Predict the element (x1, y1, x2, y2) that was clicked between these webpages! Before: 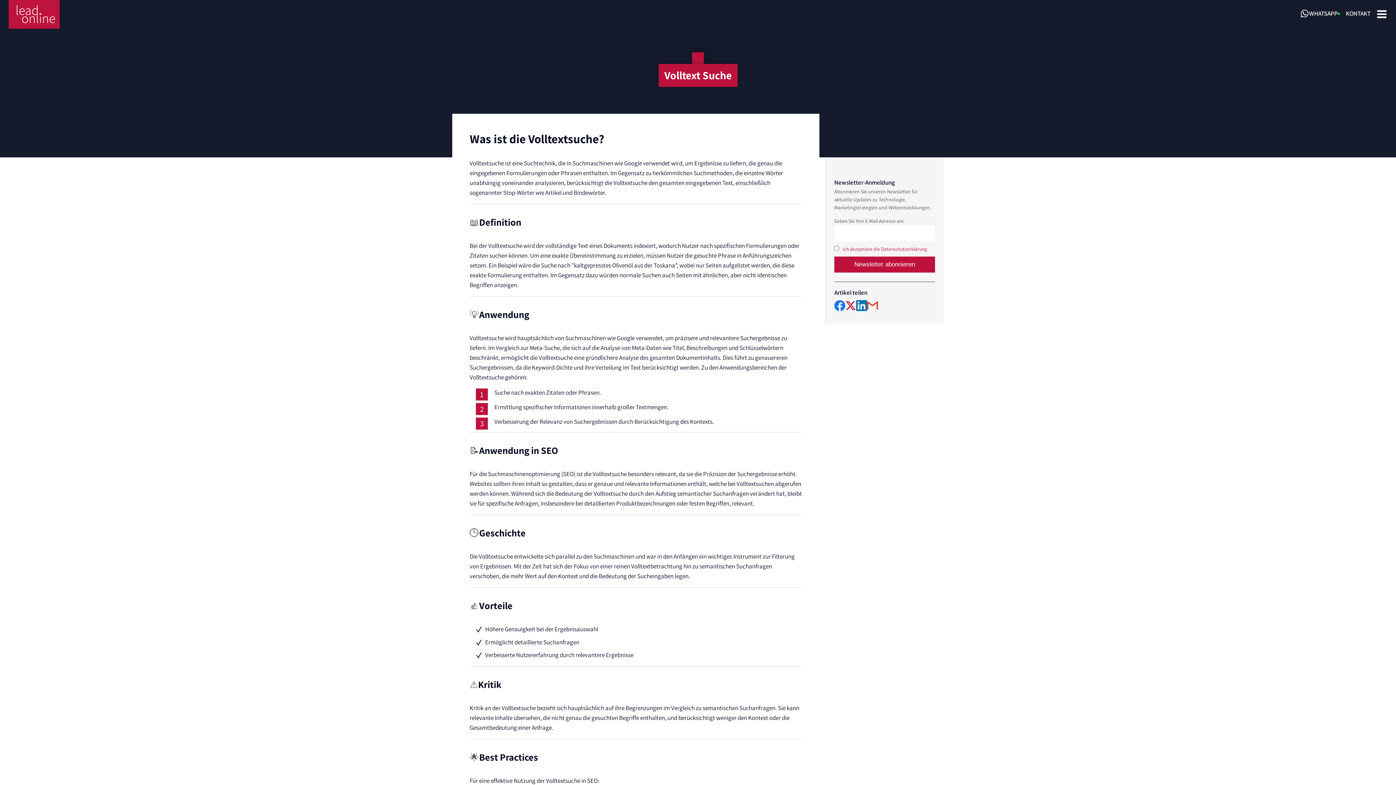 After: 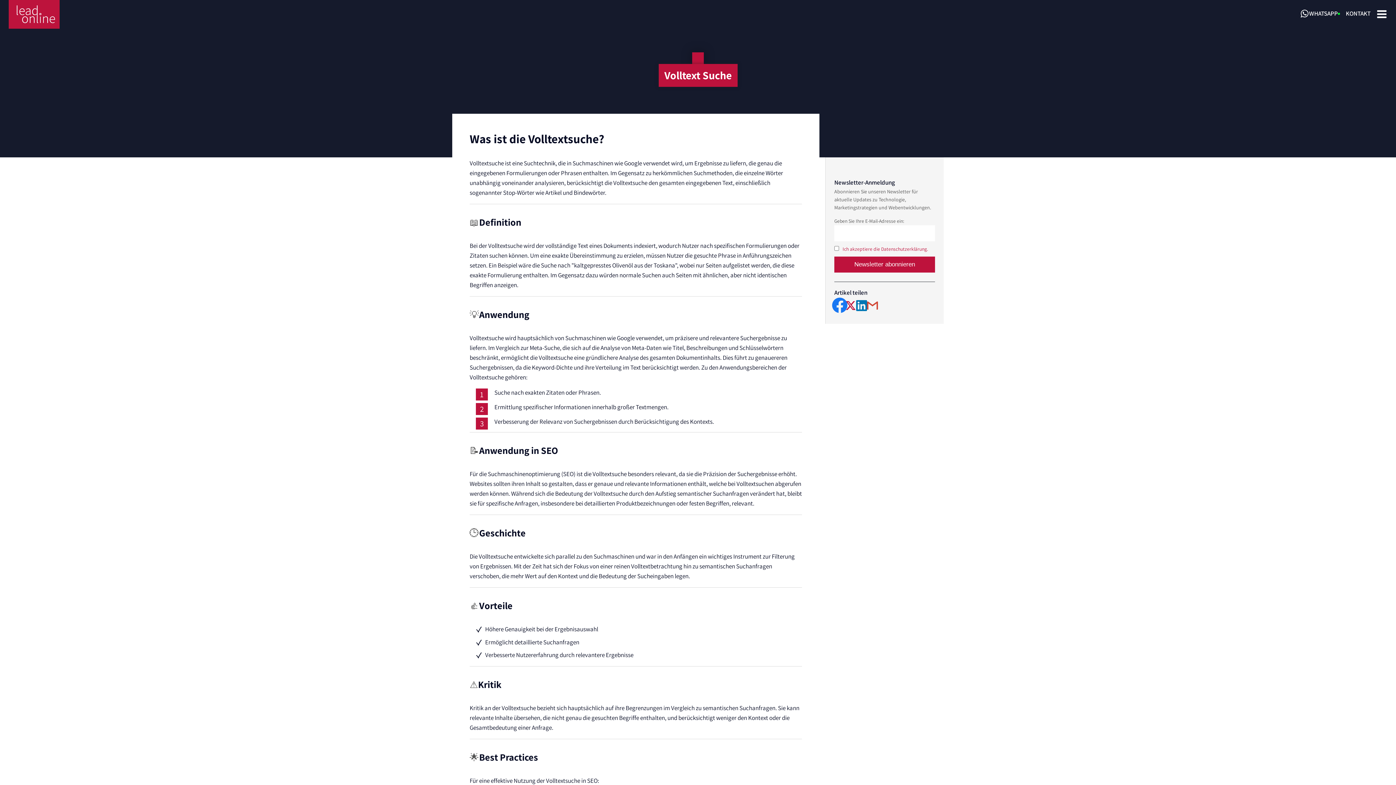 Action: bbox: (834, 297, 845, 315)